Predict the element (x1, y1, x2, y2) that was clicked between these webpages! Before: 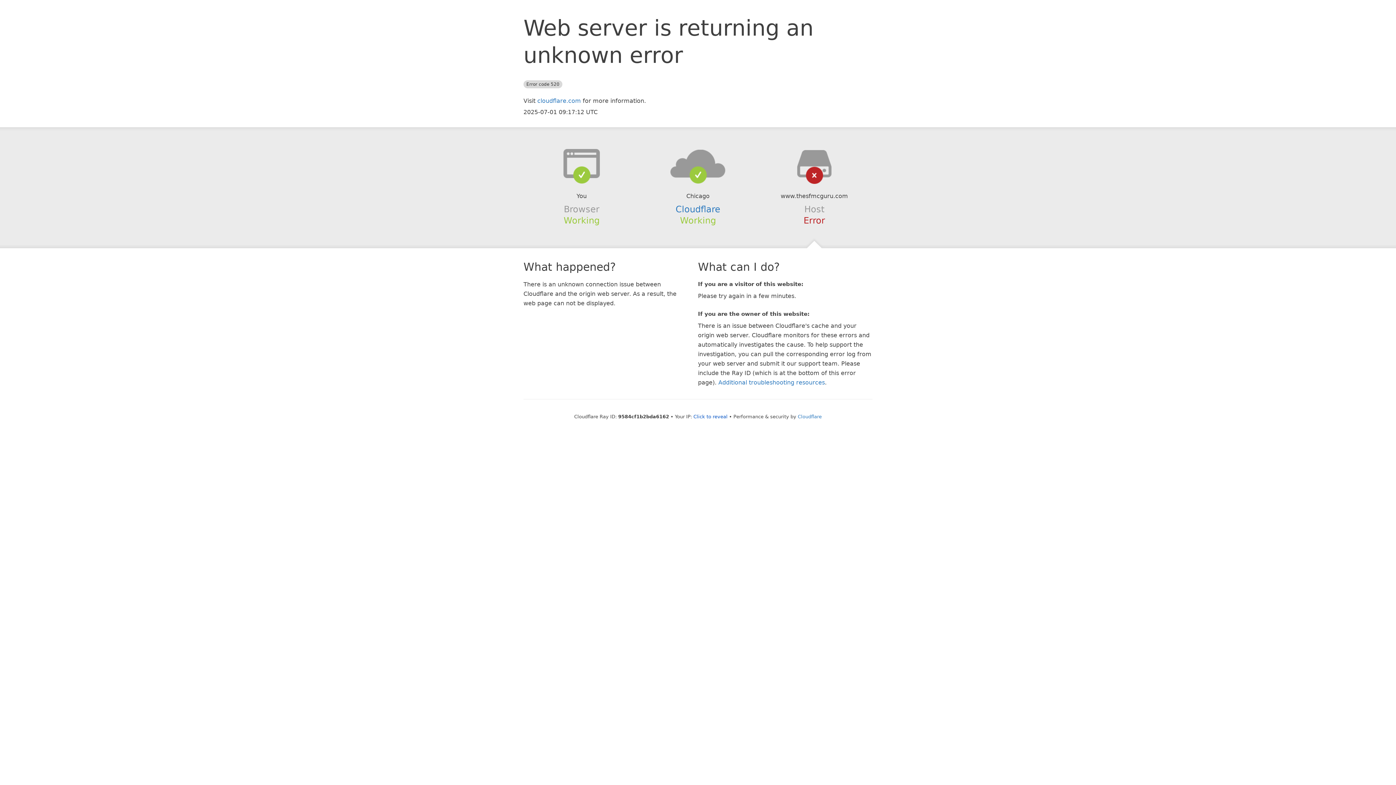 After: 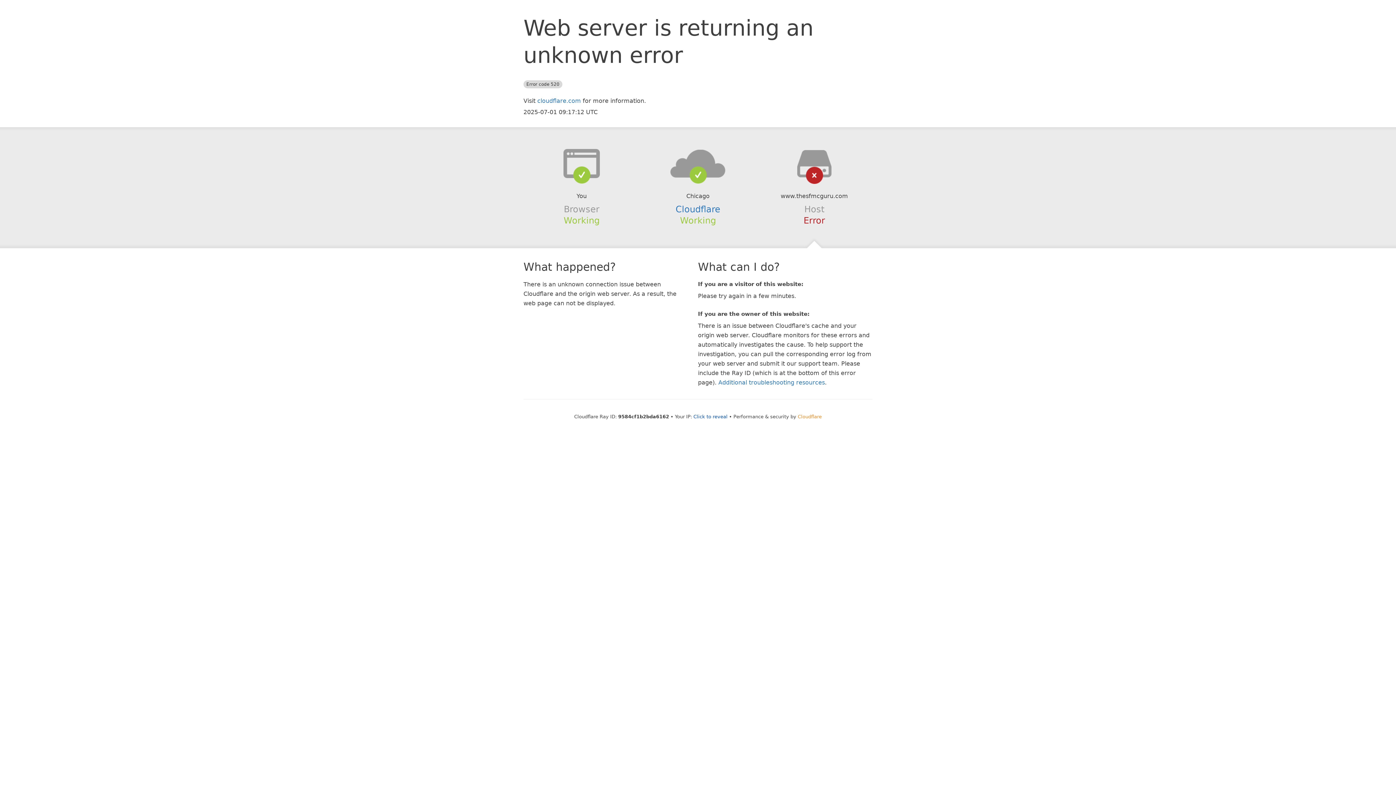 Action: bbox: (798, 414, 822, 419) label: Cloudflare